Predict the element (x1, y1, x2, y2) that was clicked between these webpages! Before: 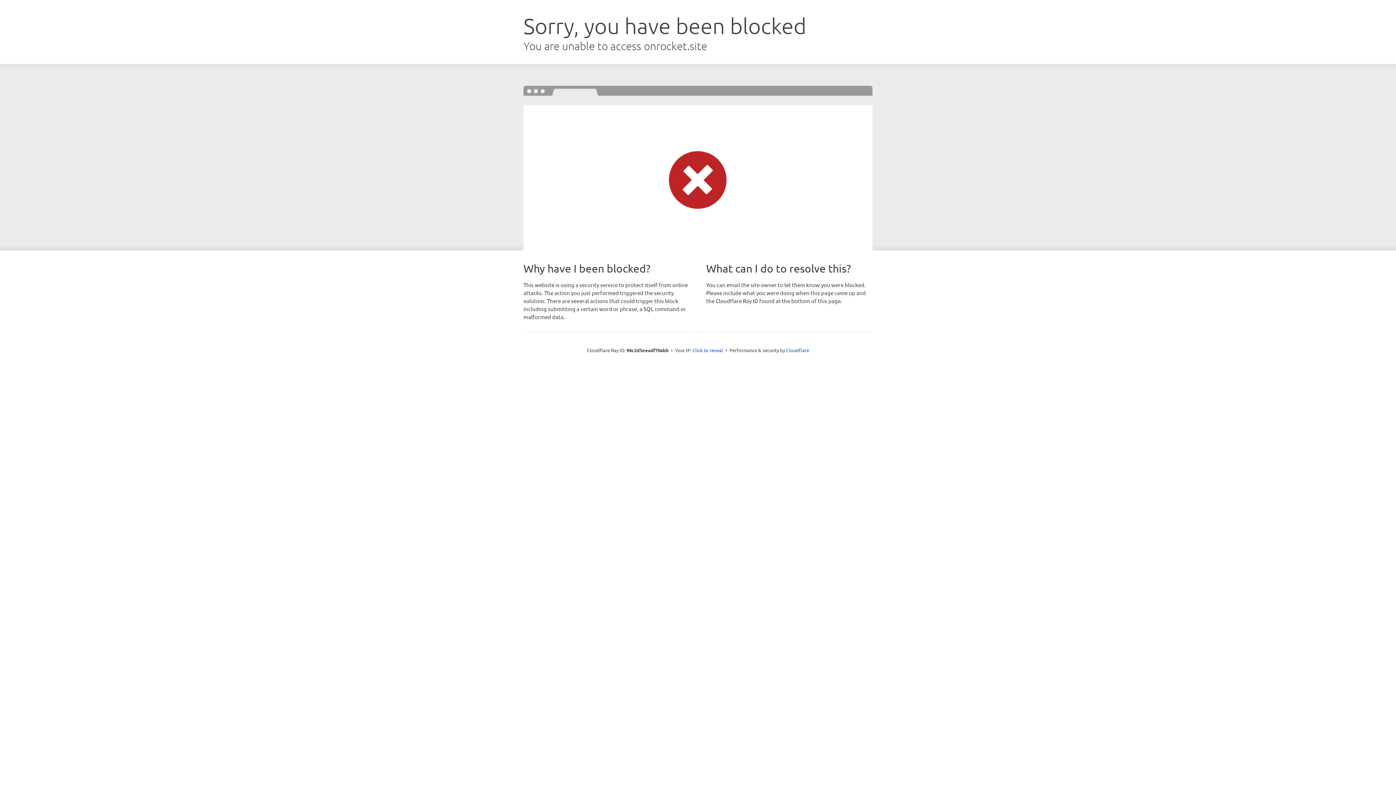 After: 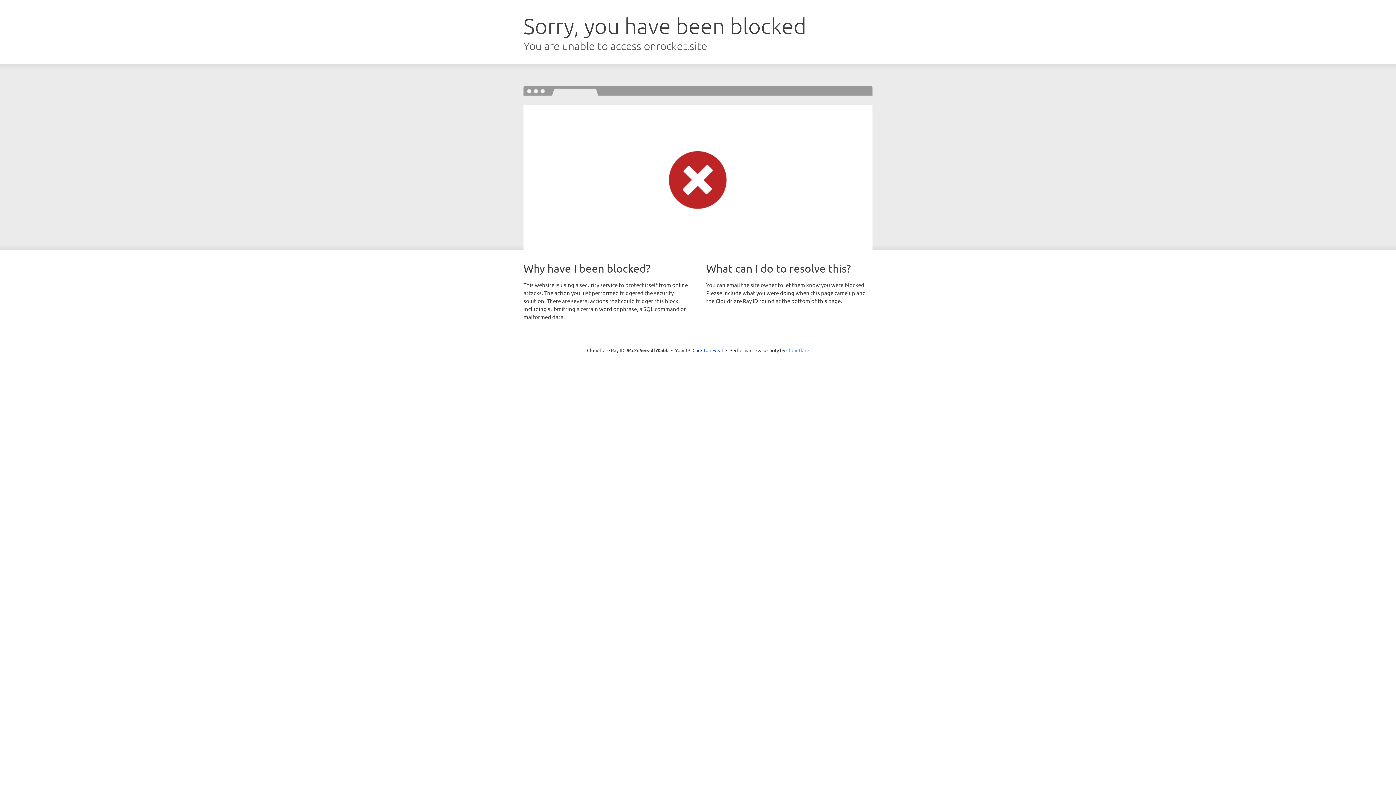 Action: bbox: (786, 347, 809, 353) label: Cloudflare